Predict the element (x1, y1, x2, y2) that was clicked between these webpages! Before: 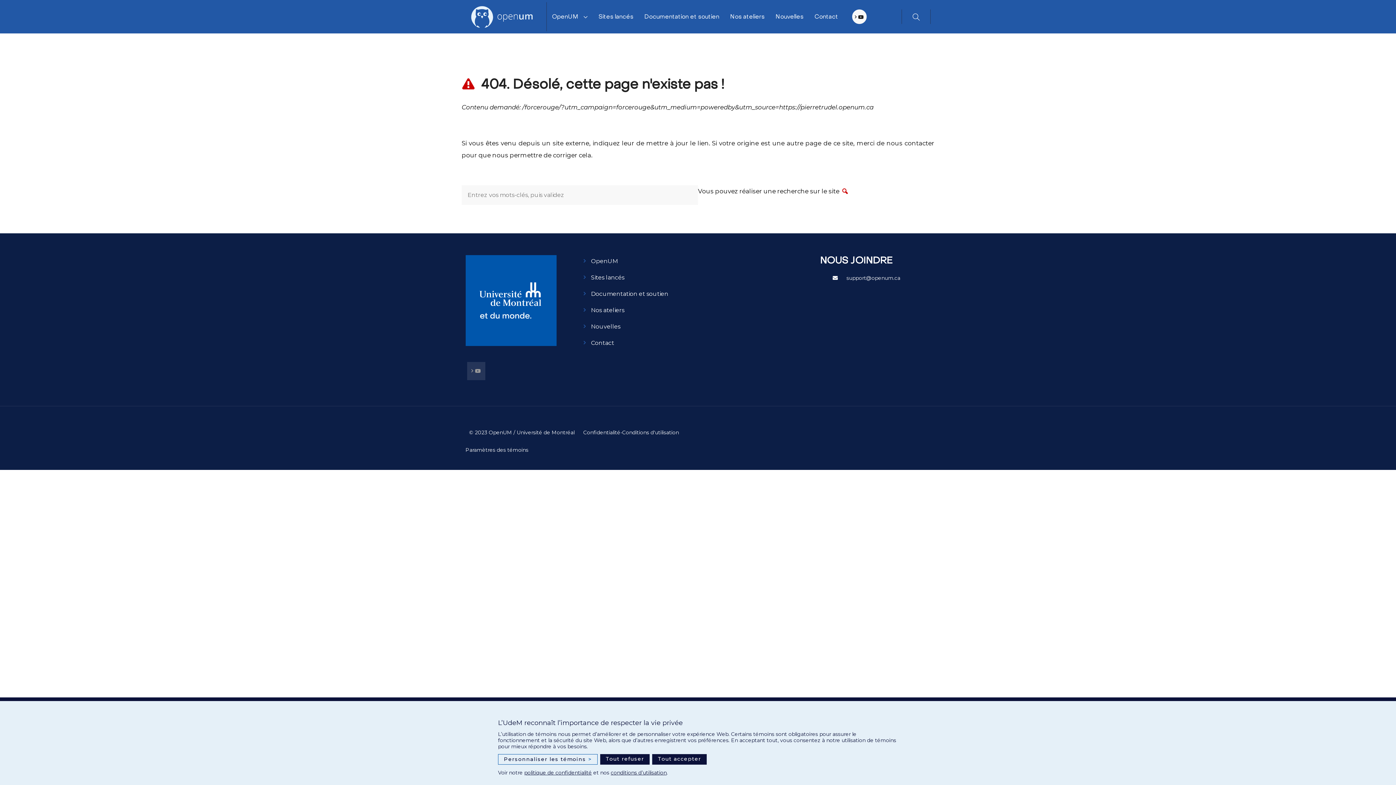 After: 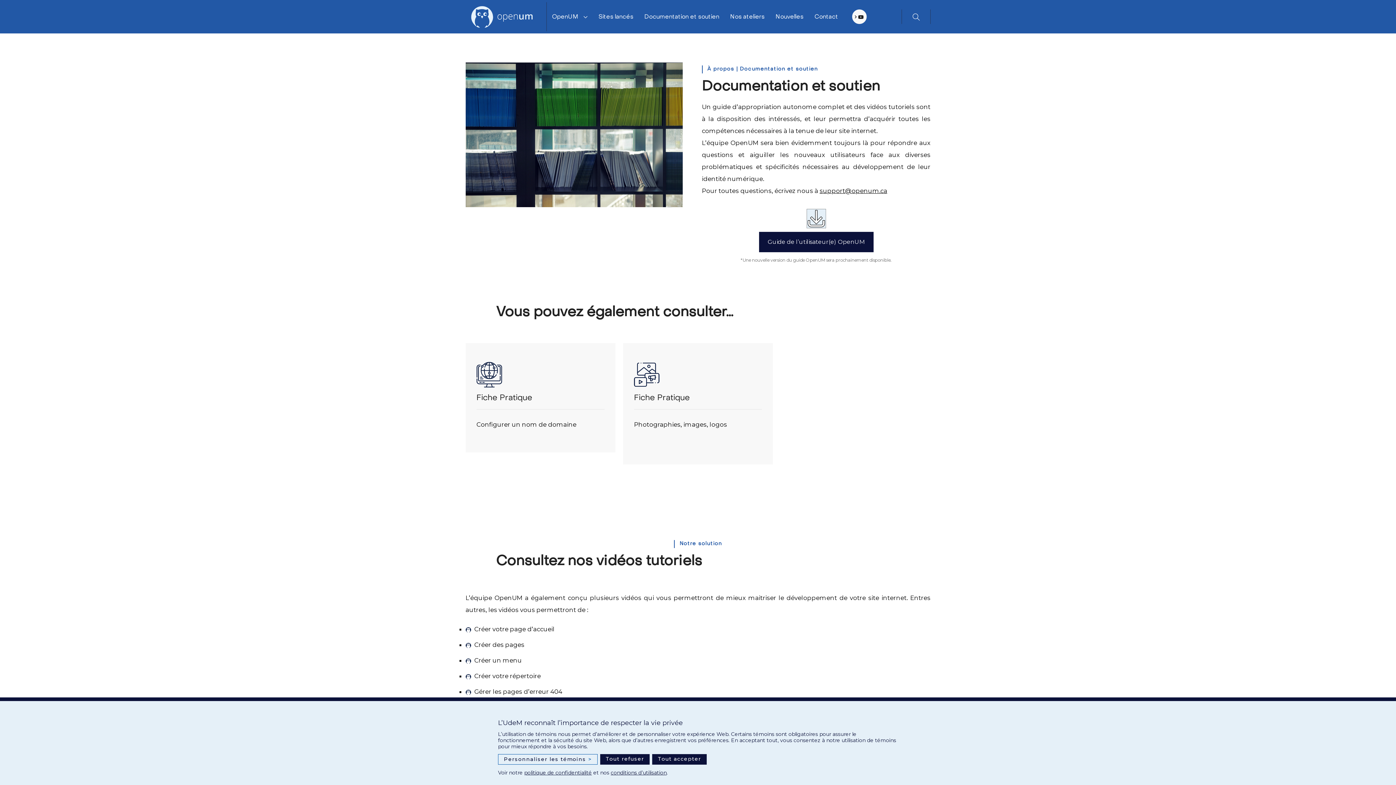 Action: label: Documentation et soutien bbox: (583, 290, 668, 297)